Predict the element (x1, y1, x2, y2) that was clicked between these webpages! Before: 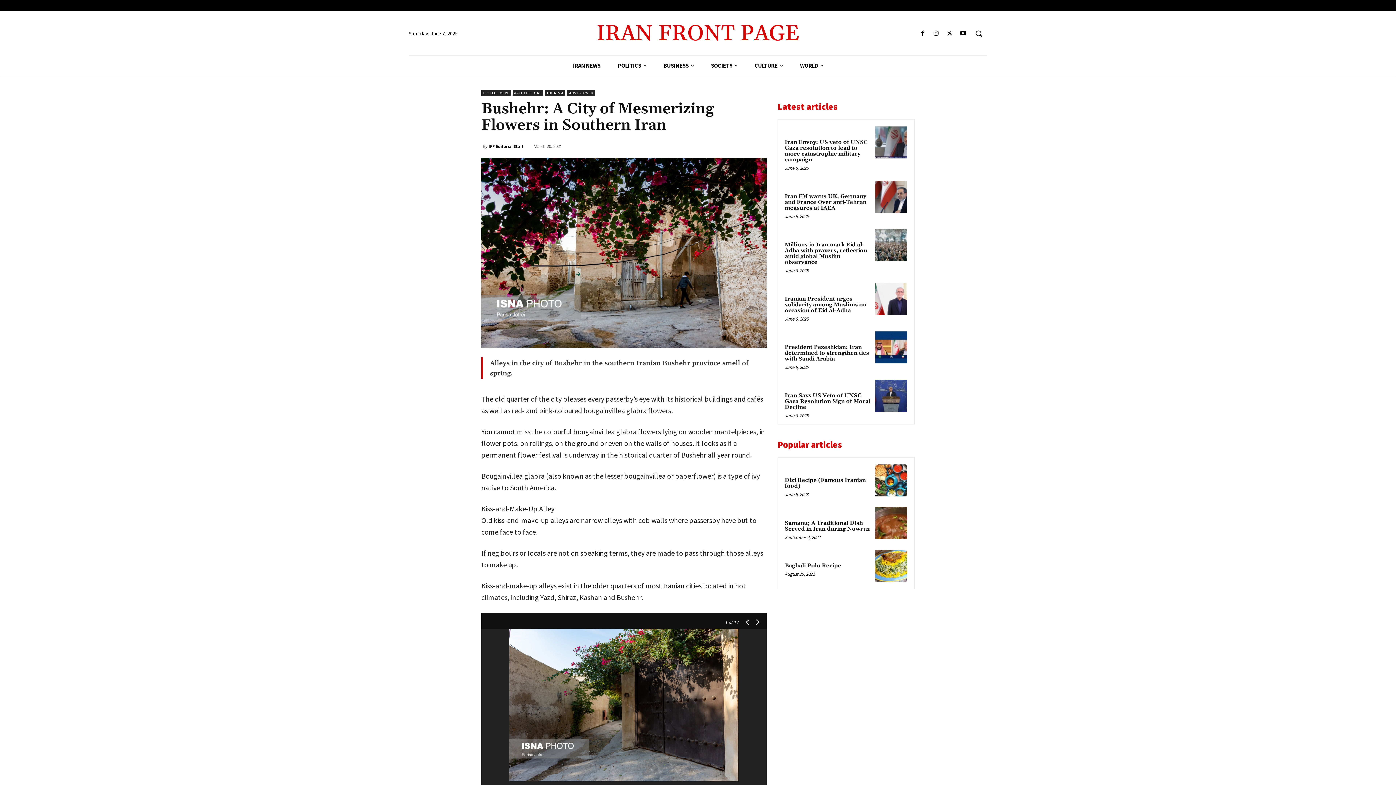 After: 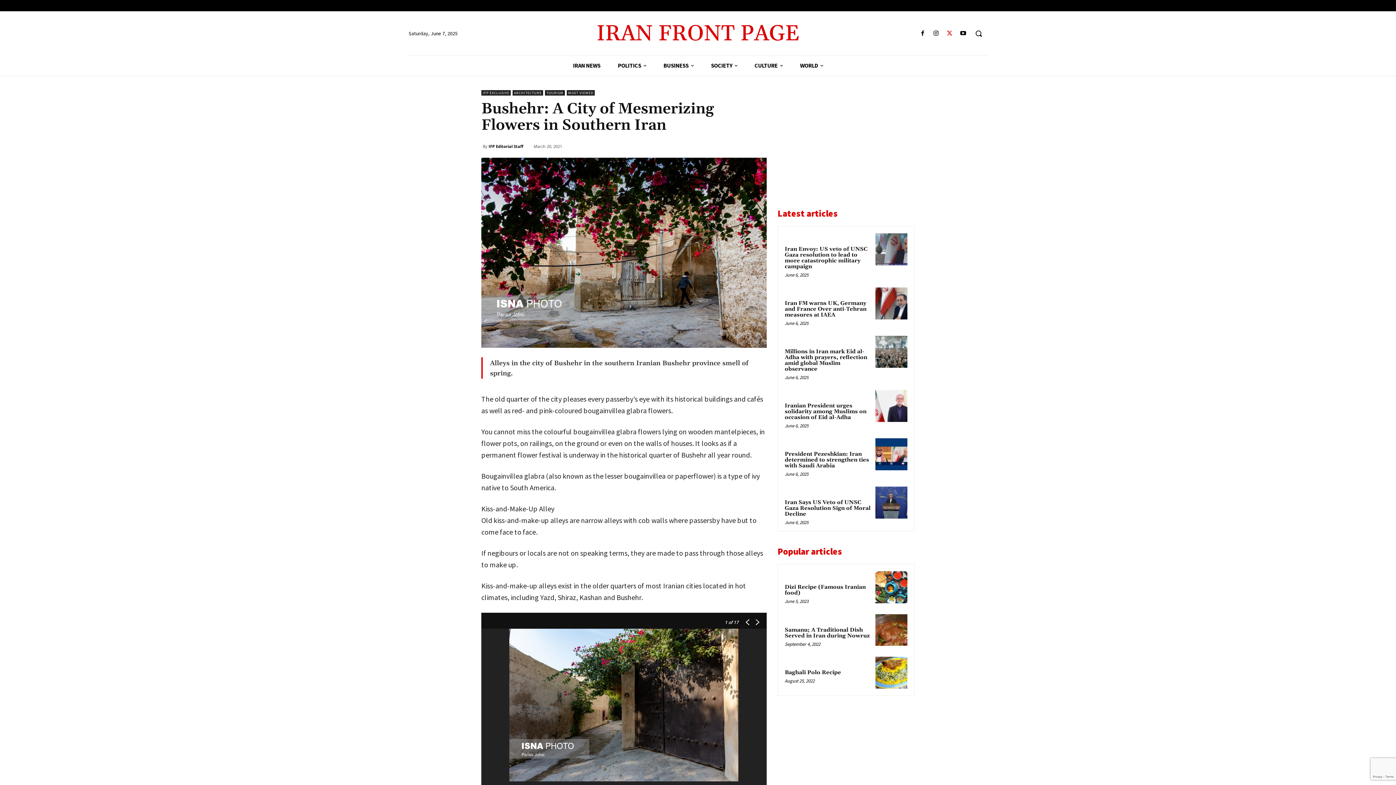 Action: bbox: (944, 28, 954, 38)